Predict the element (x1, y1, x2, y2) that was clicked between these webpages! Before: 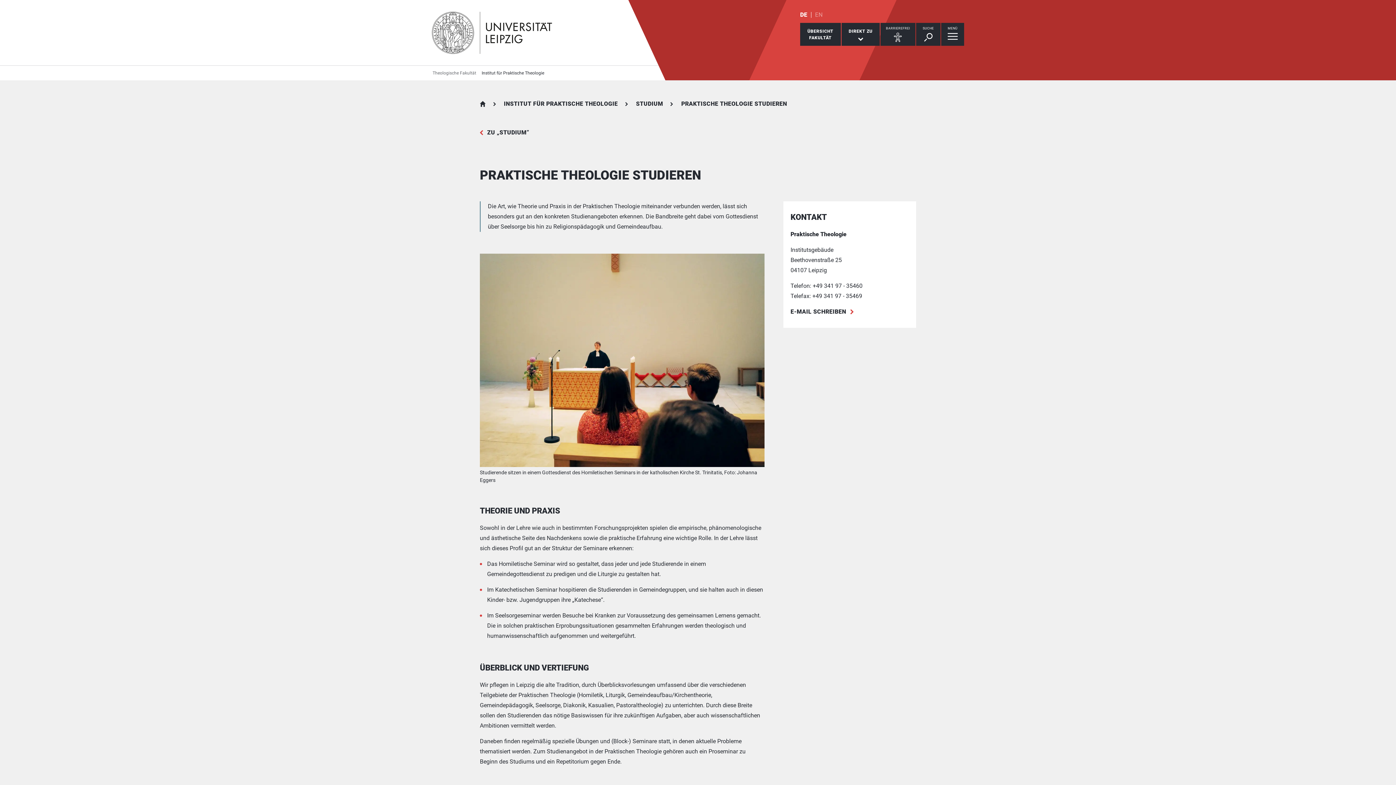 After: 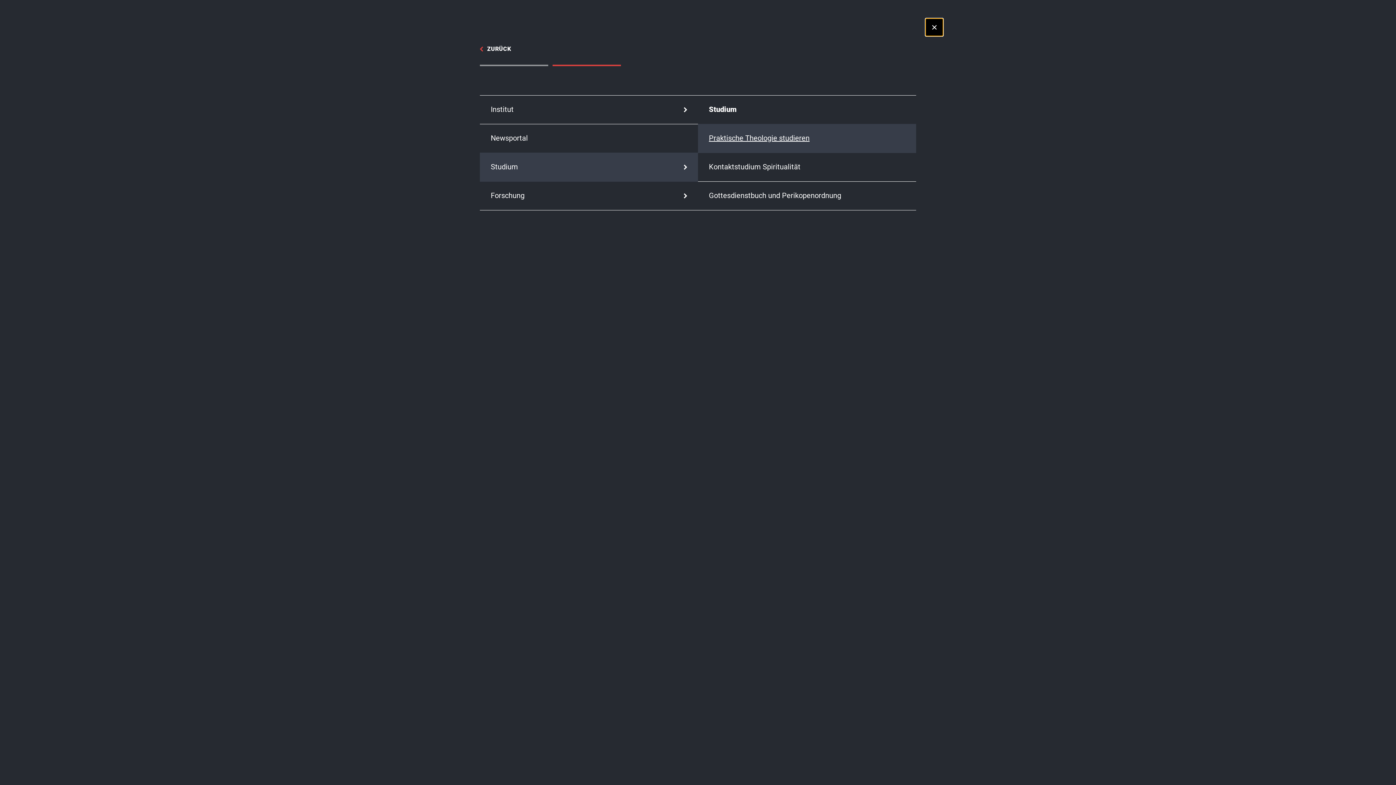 Action: label: Menü öffnen bbox: (941, 22, 964, 45)